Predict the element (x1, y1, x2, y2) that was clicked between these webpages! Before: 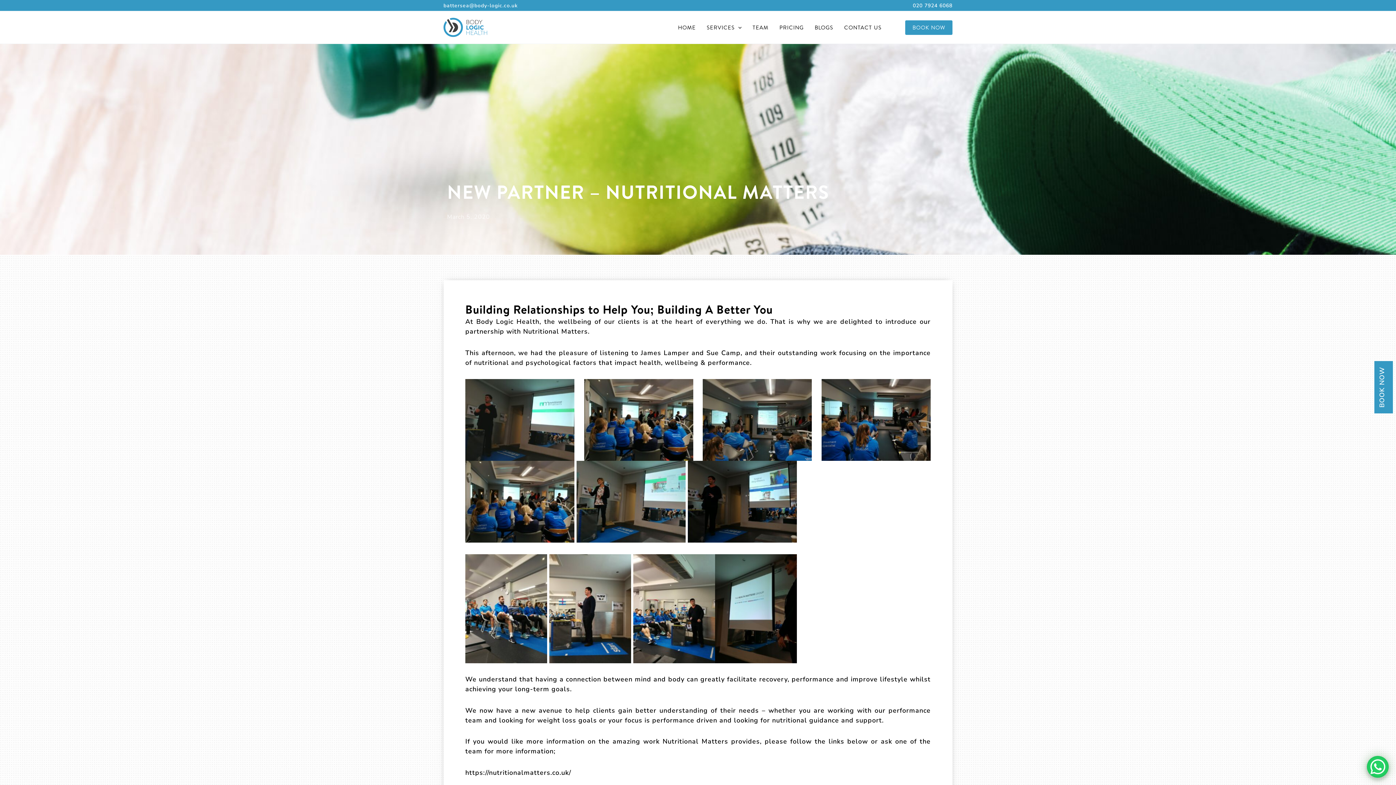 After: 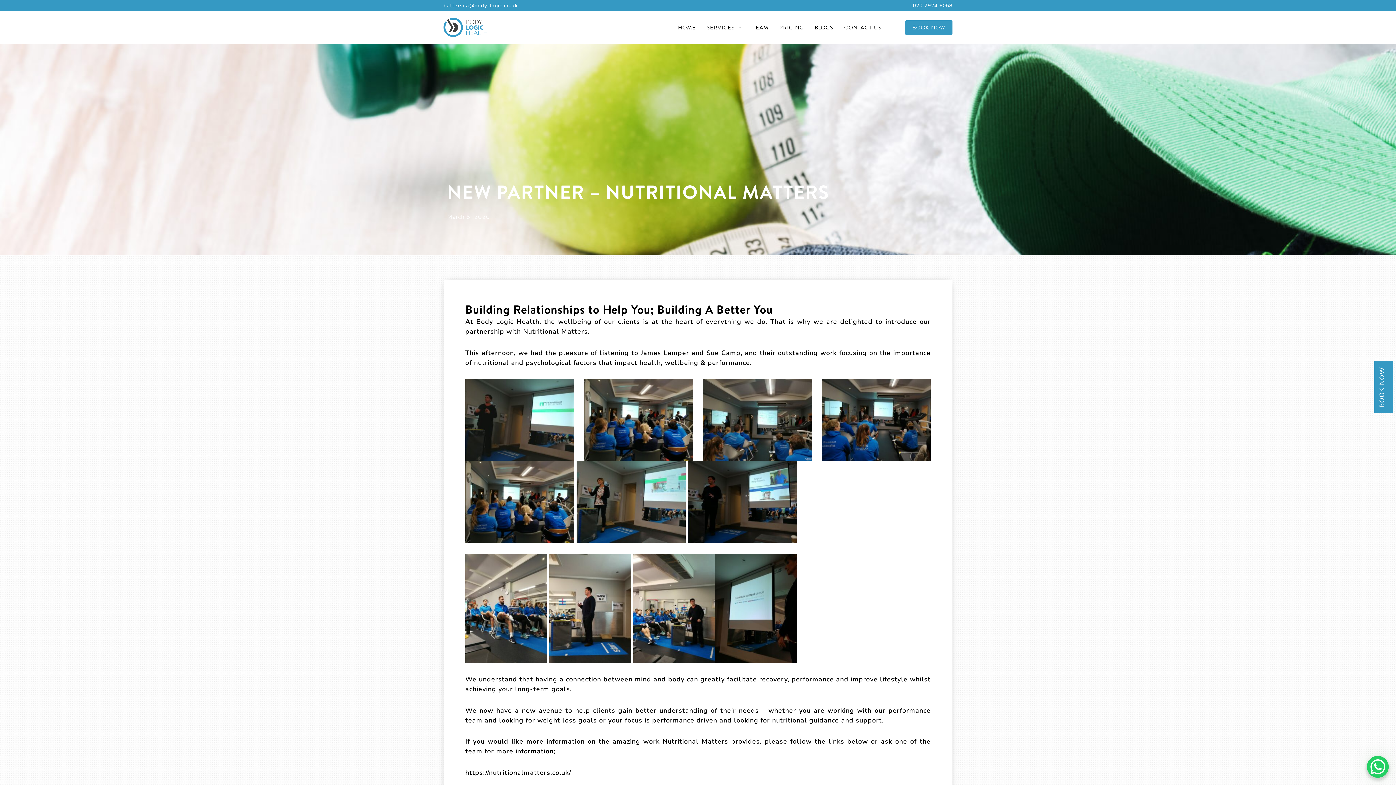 Action: label: battersea@body-logic.co.uk bbox: (443, 2, 517, 8)